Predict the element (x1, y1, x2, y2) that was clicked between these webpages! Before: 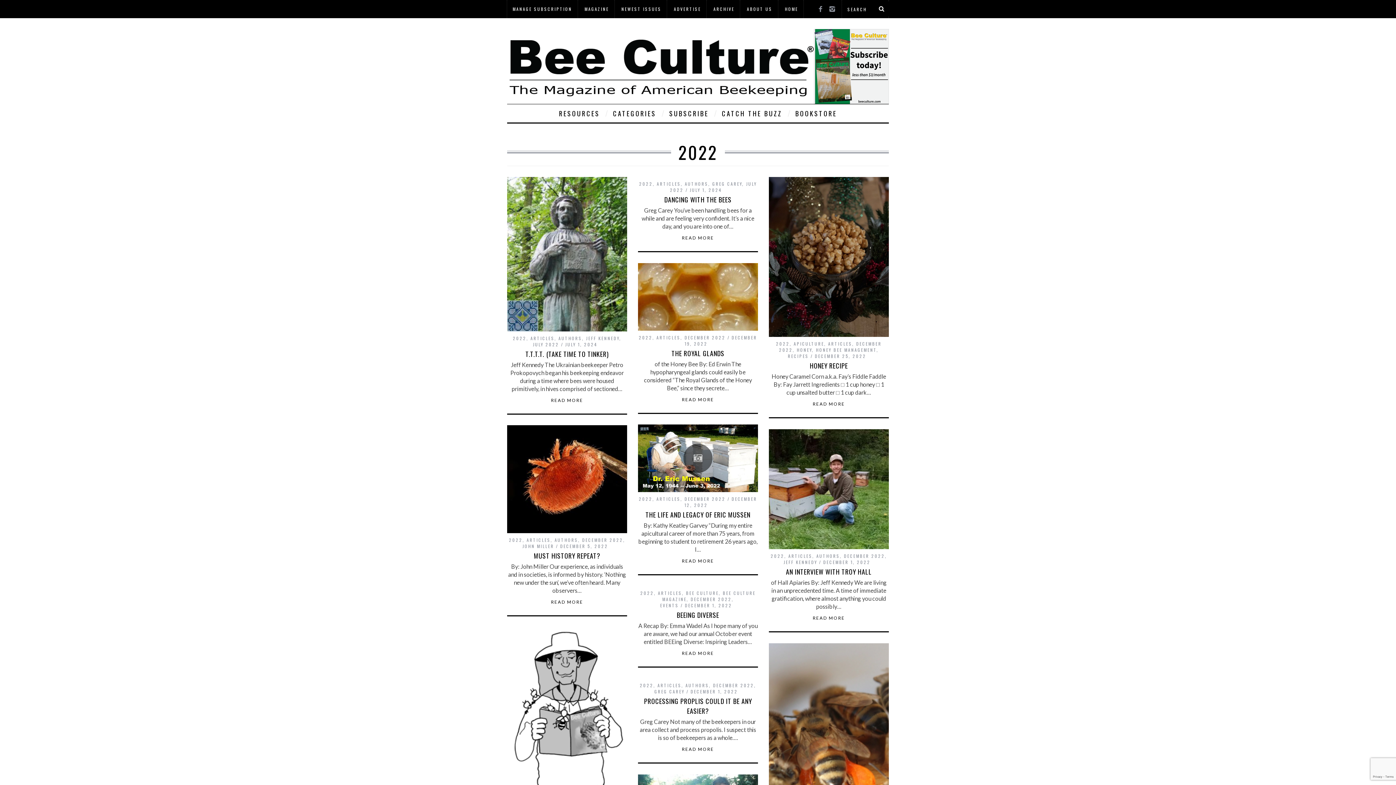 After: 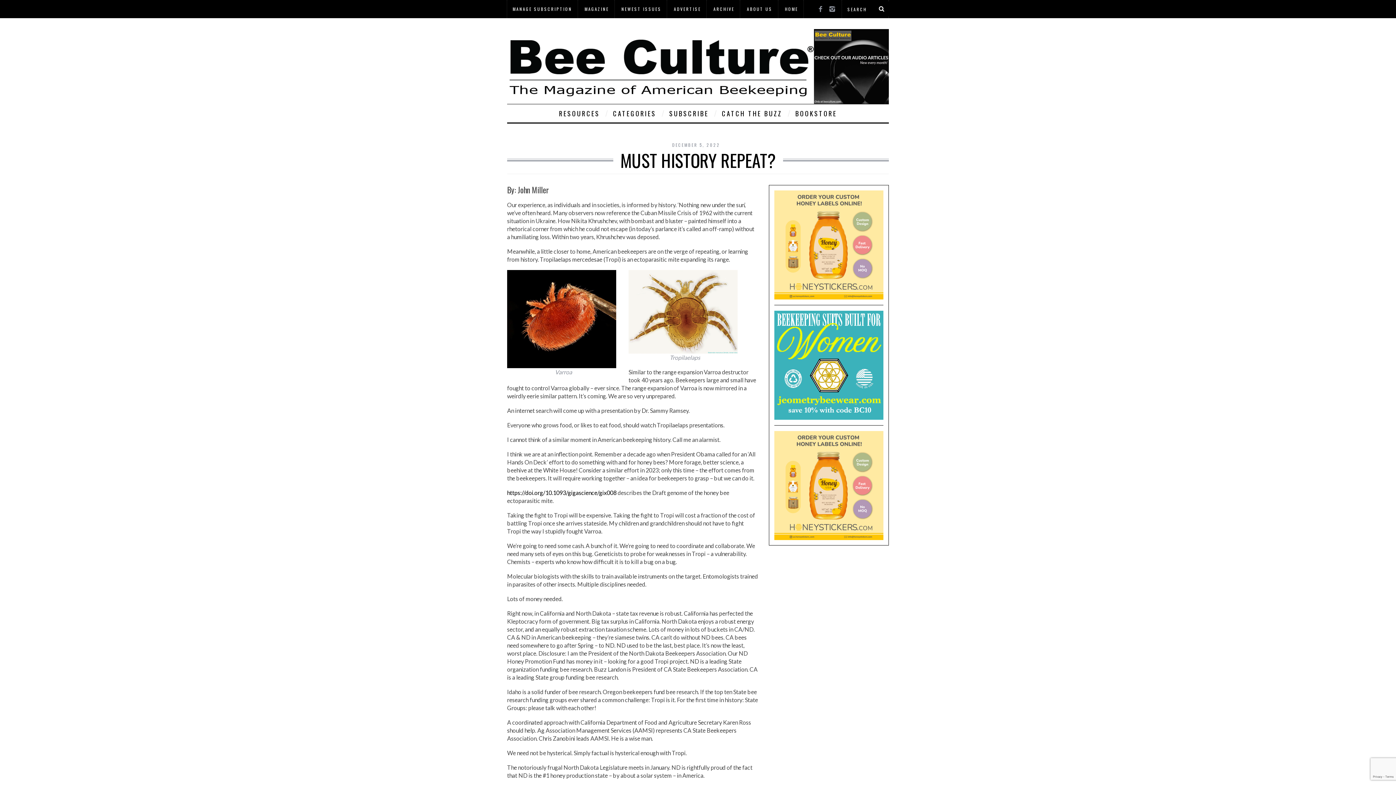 Action: label: READ MORE bbox: (551, 600, 583, 604)